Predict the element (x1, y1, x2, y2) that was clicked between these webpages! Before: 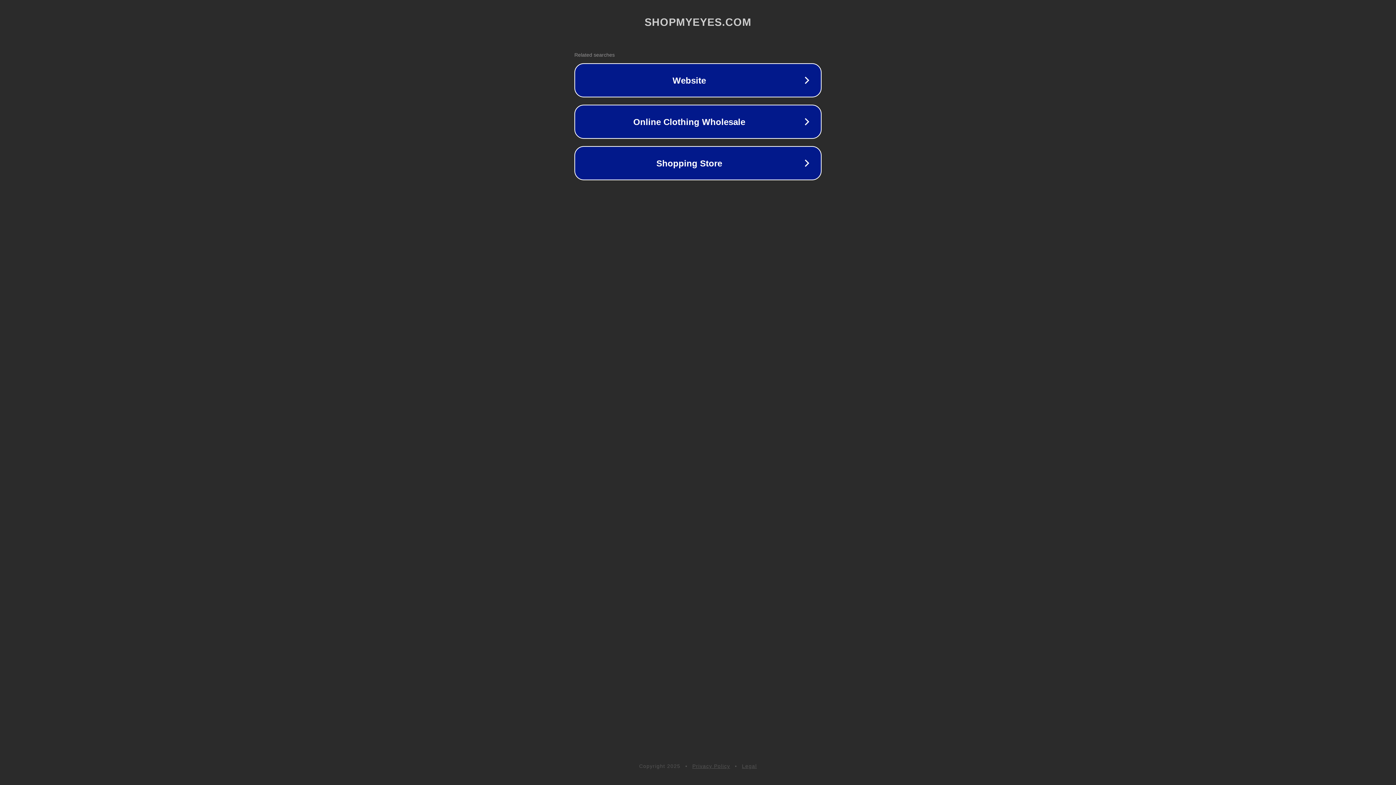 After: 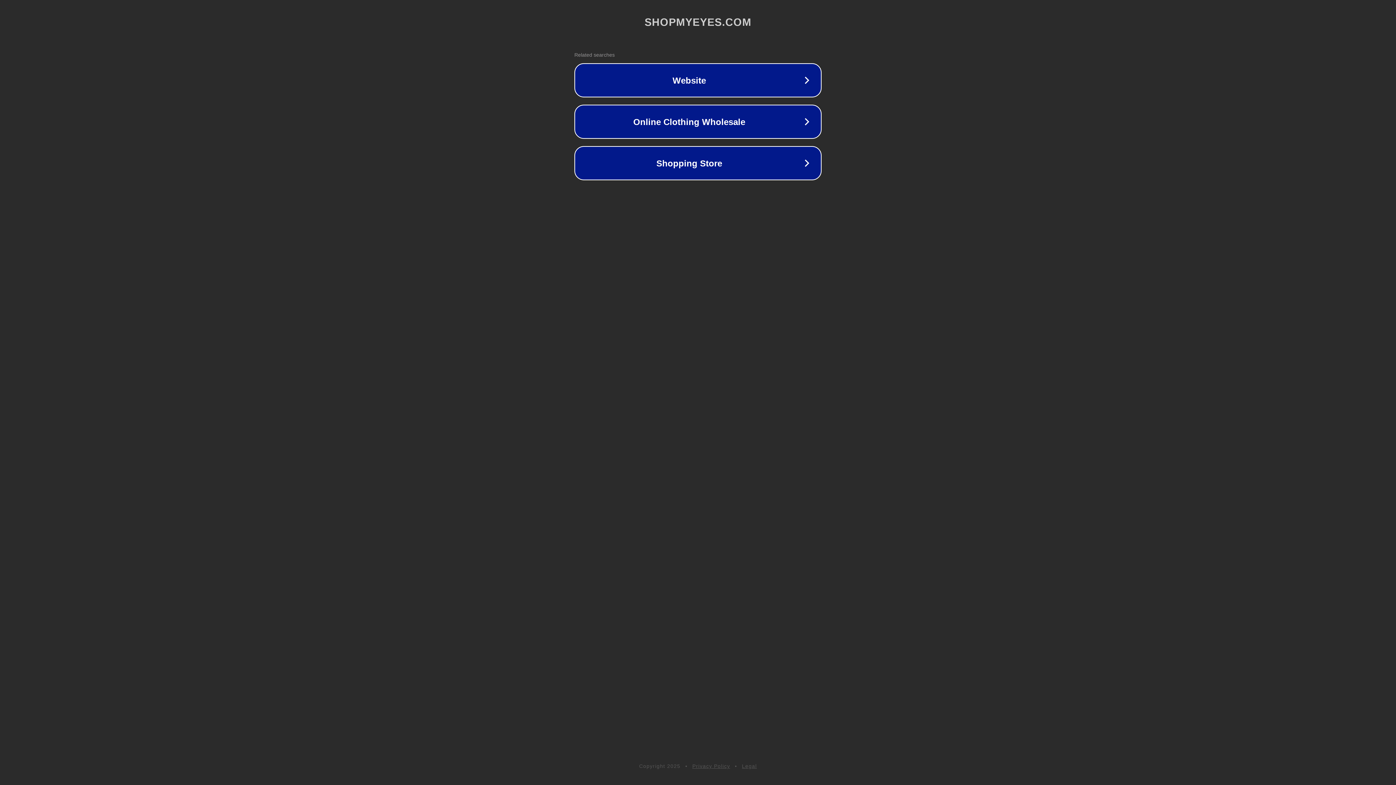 Action: label: Legal bbox: (742, 763, 757, 769)